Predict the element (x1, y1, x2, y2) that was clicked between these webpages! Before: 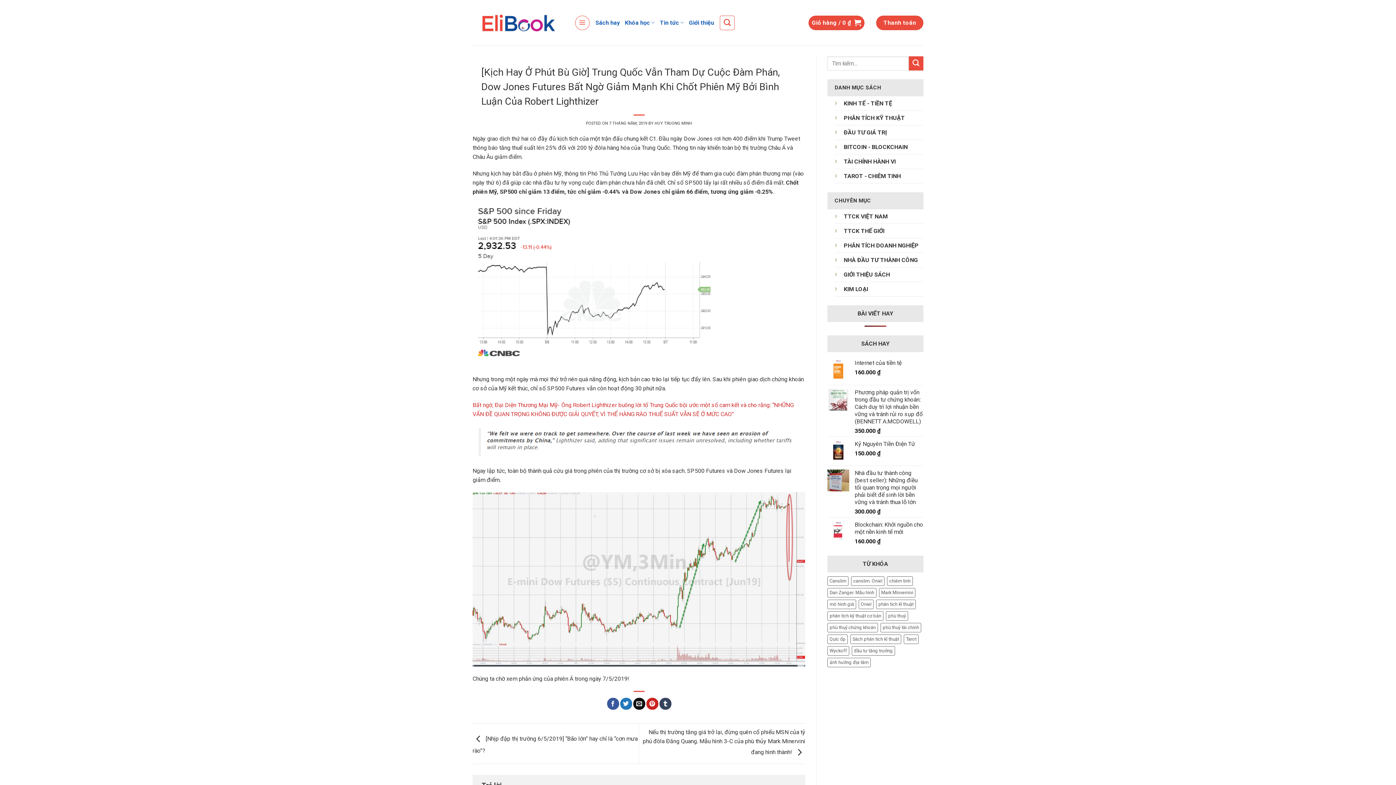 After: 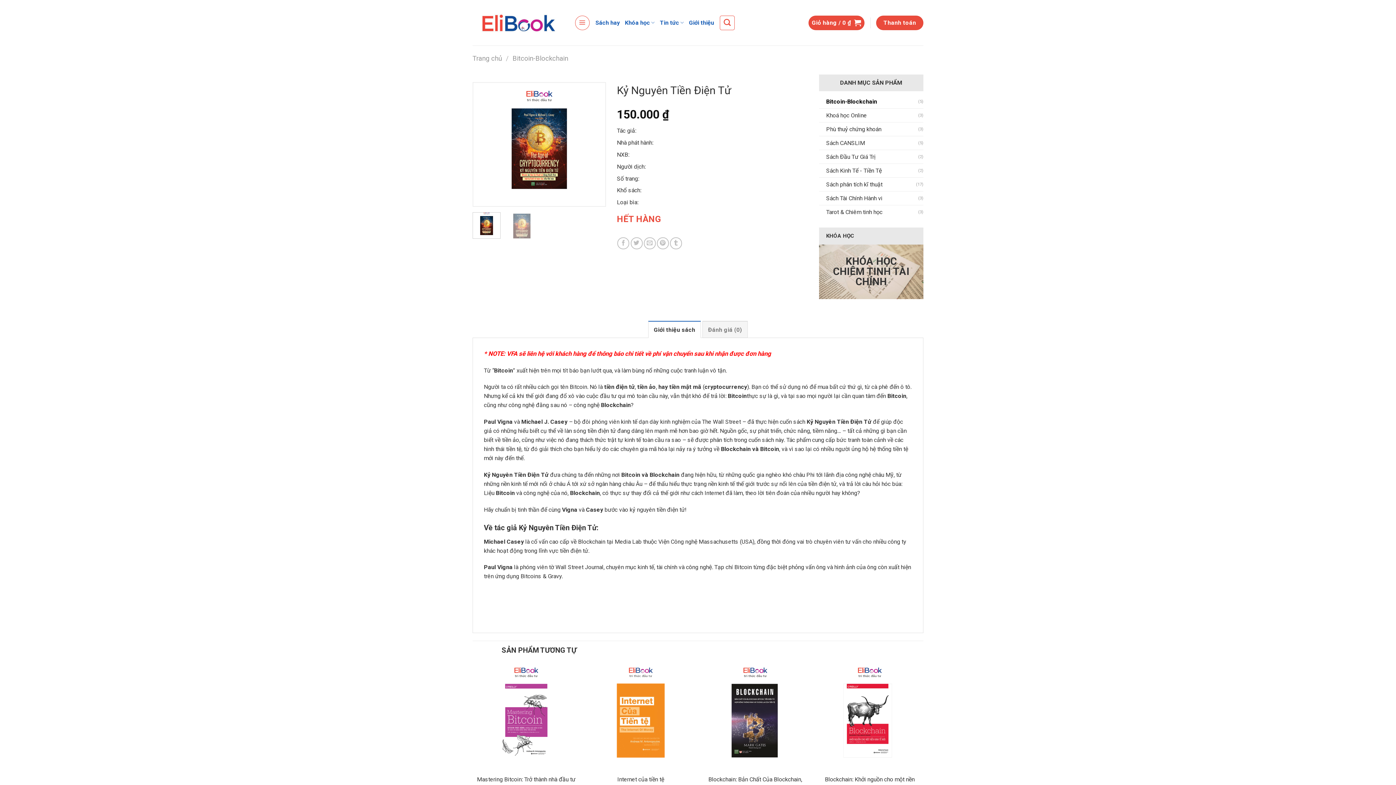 Action: label: Kỷ Nguyên Tiền Điện Tử bbox: (854, 440, 923, 448)